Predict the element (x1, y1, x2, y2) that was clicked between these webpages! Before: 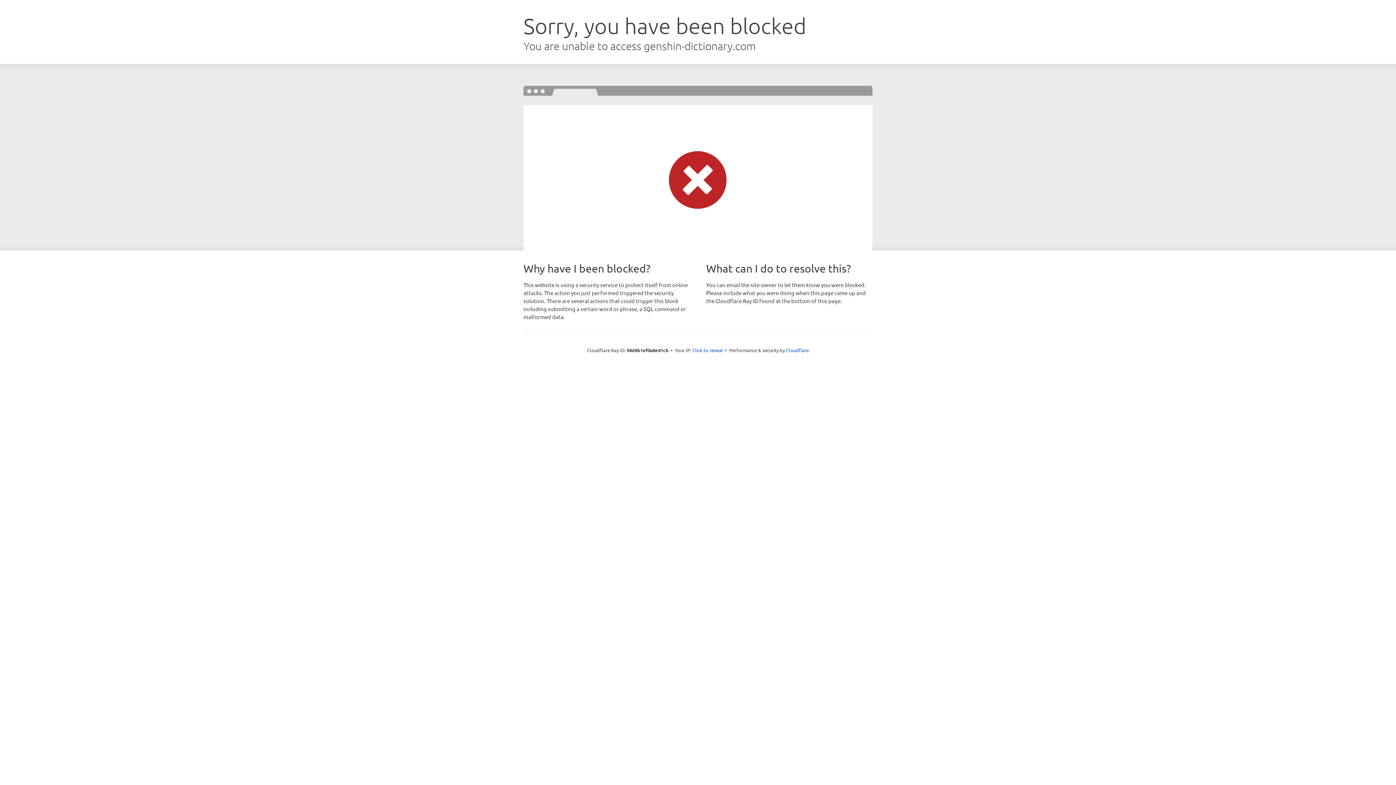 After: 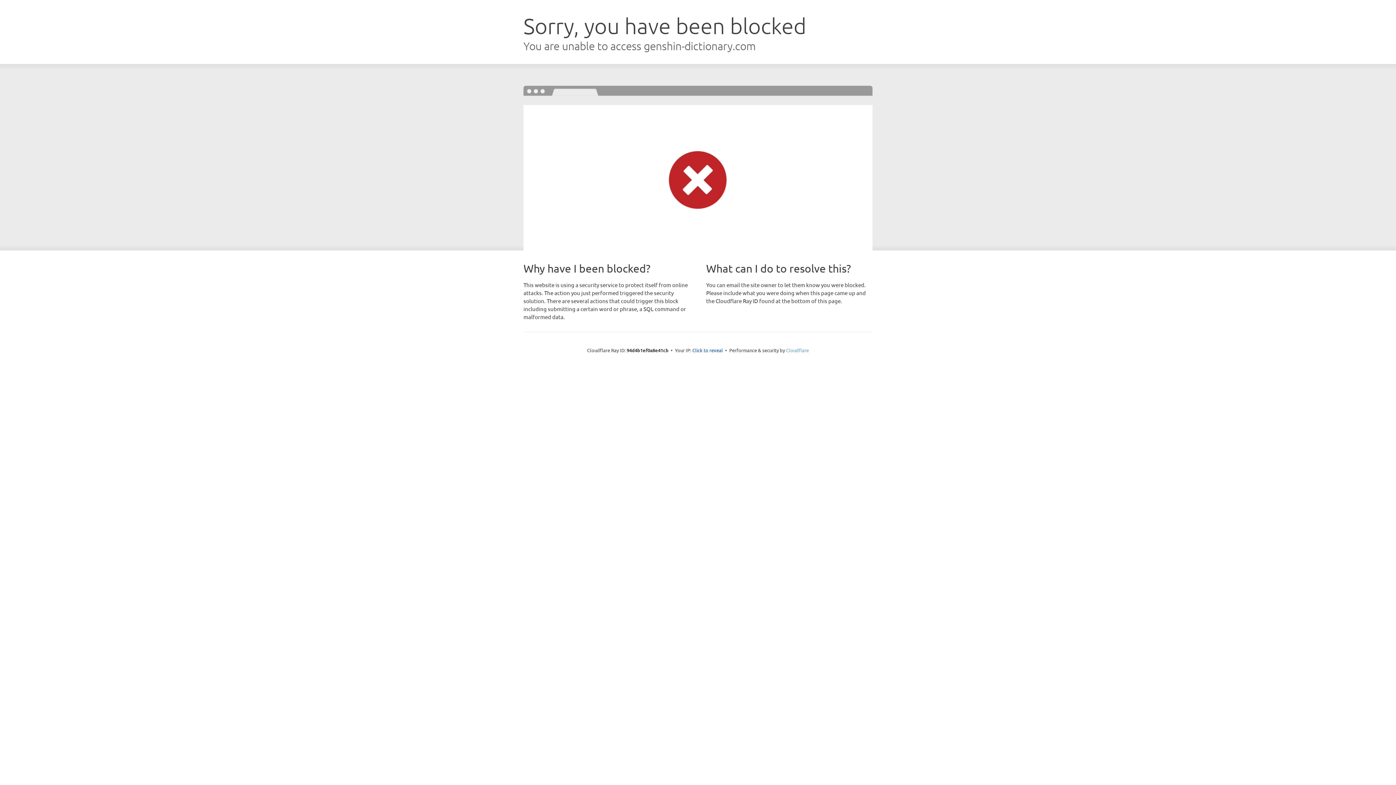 Action: bbox: (786, 347, 809, 353) label: Cloudflare